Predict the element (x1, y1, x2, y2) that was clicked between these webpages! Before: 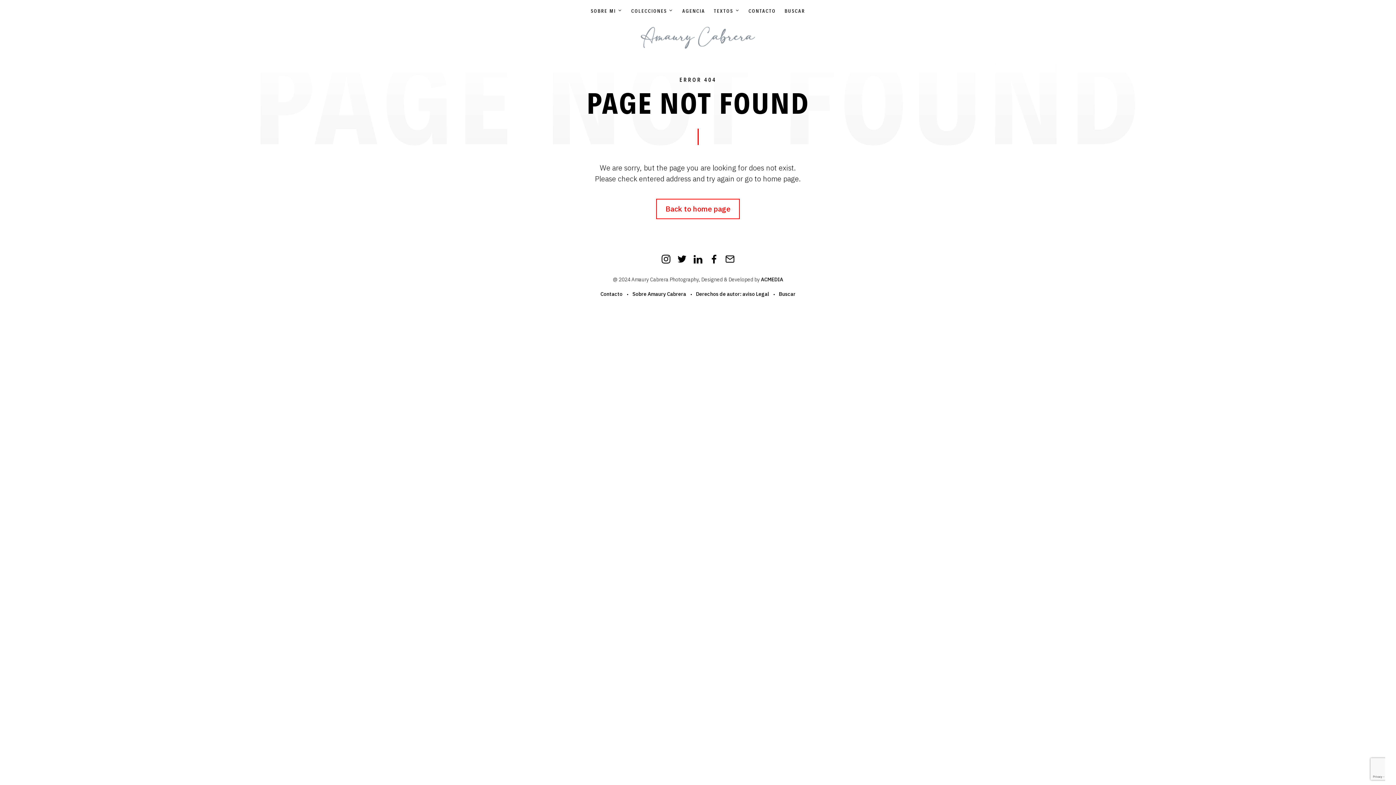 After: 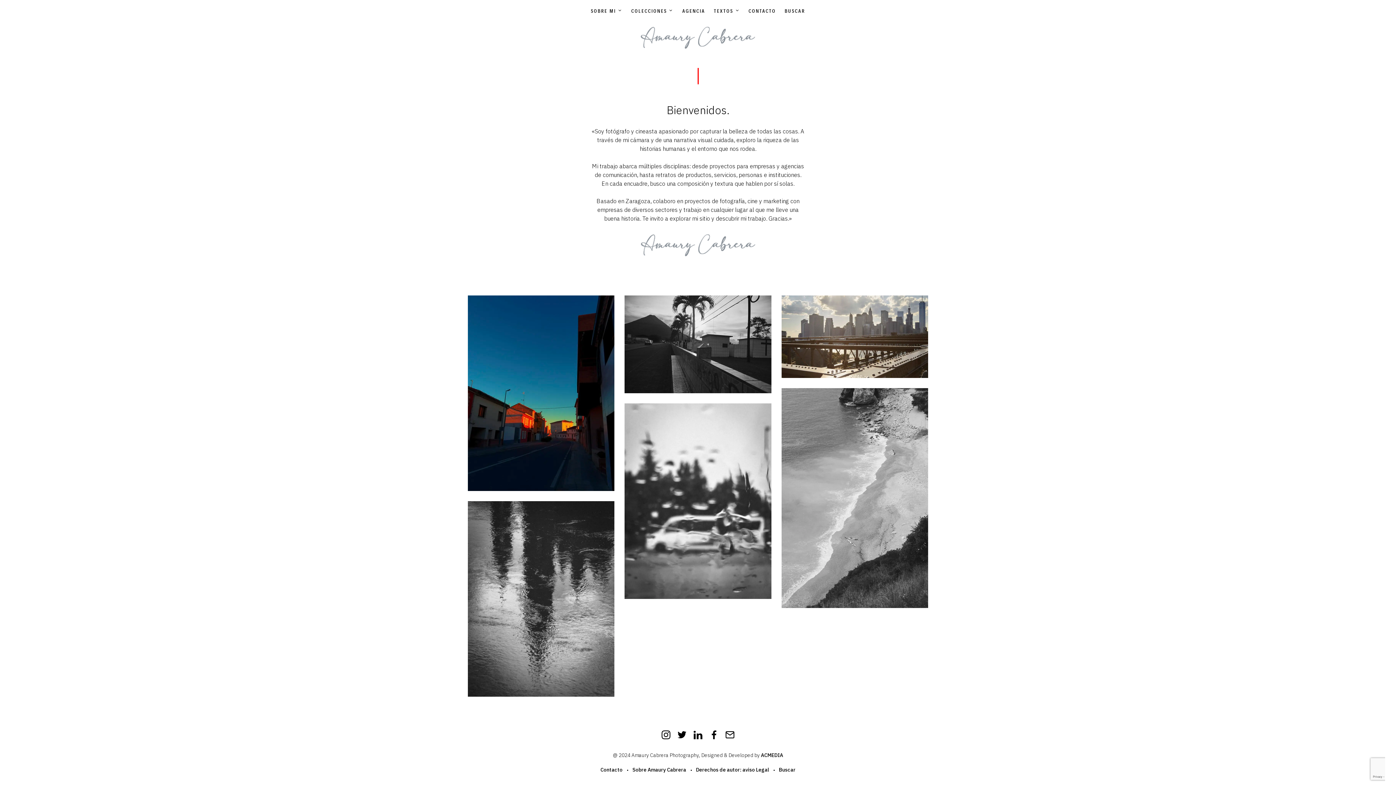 Action: bbox: (638, 26, 757, 50)